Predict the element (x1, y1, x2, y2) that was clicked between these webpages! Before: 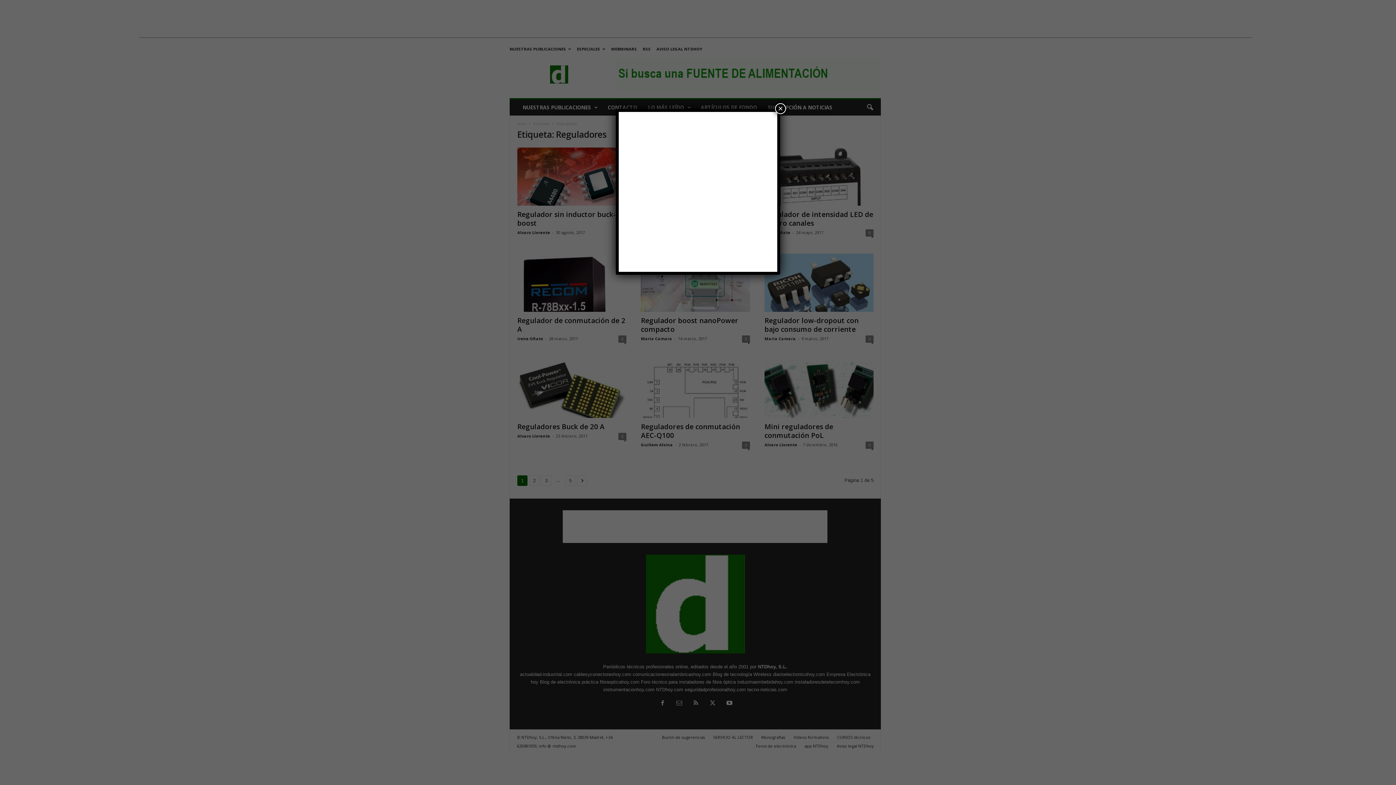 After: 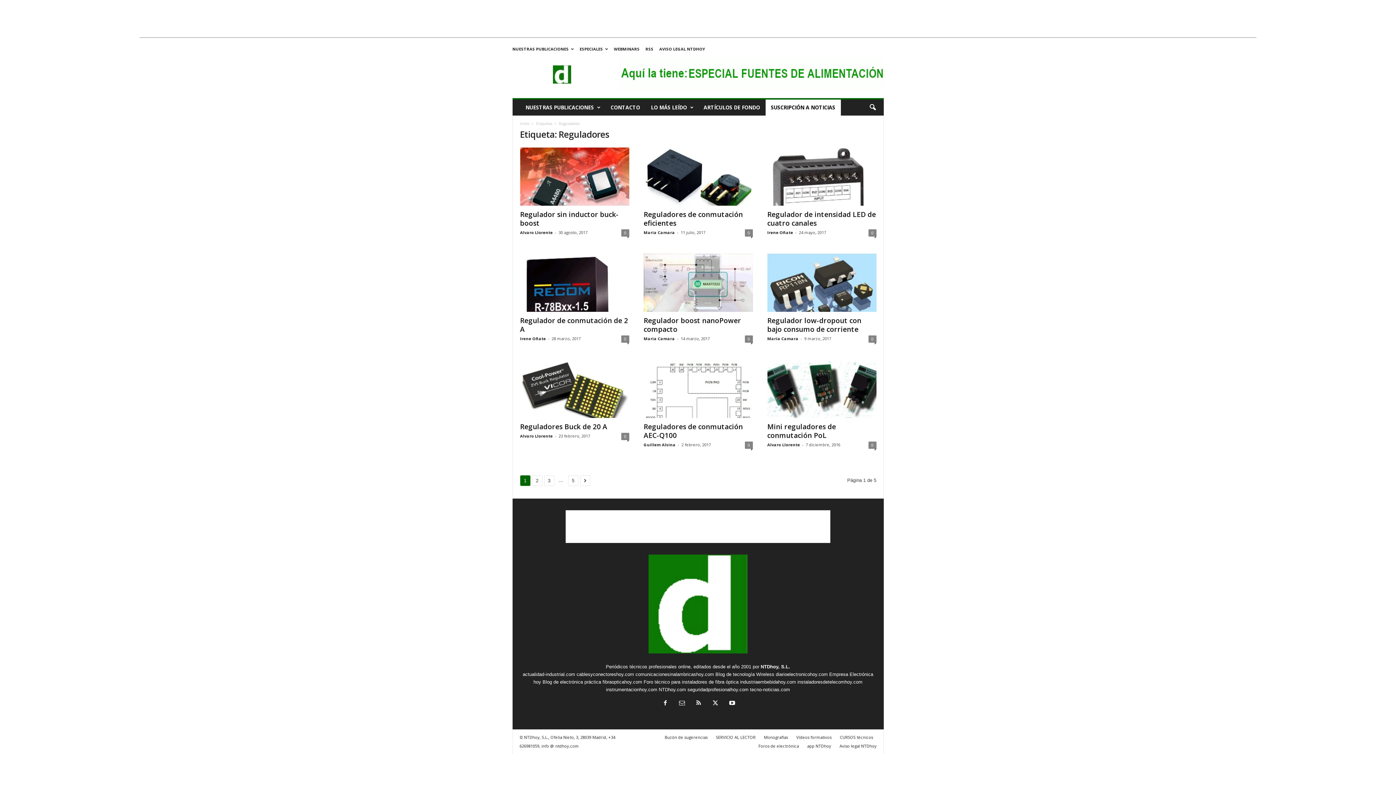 Action: bbox: (775, 103, 786, 114) label: Cerrar